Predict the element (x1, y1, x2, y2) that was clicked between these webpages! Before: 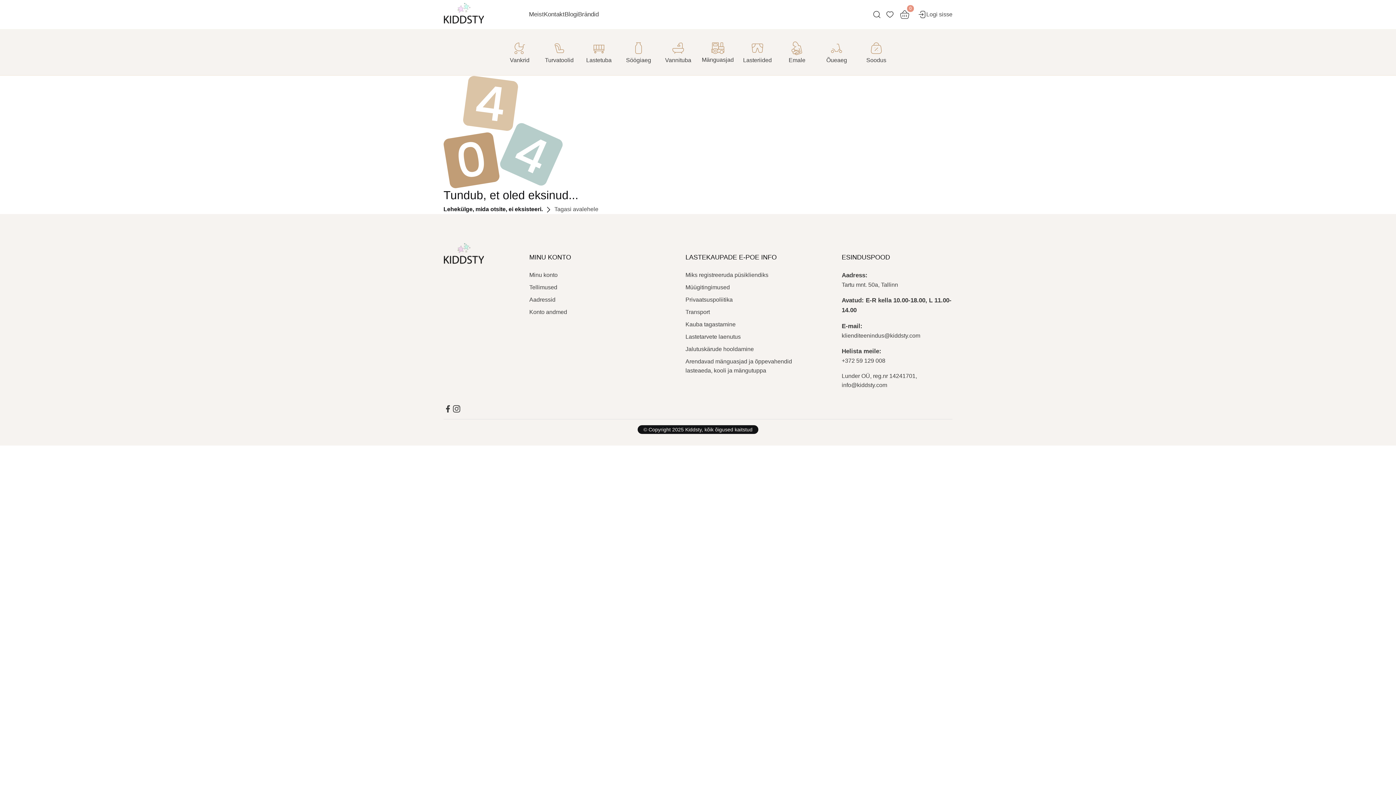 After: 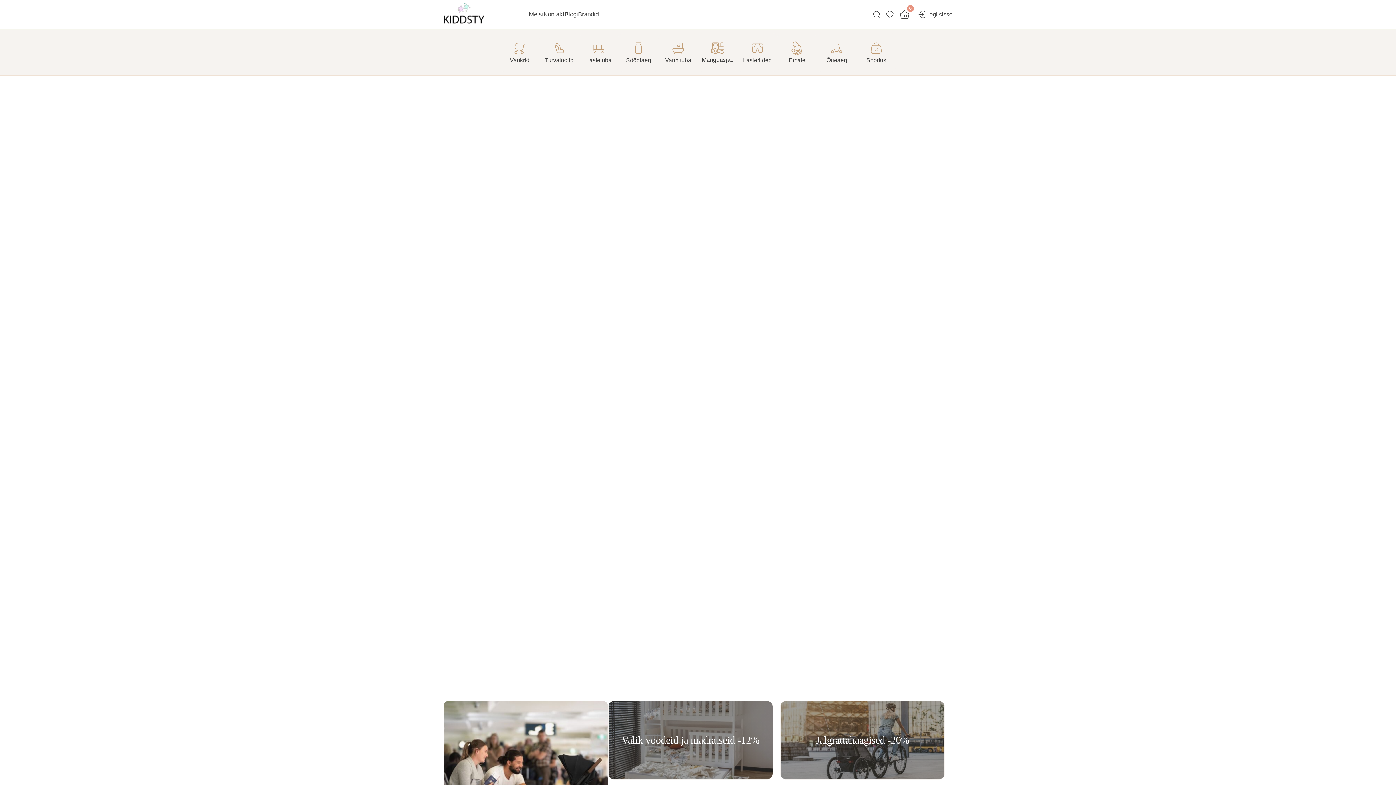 Action: bbox: (443, 18, 484, 24)